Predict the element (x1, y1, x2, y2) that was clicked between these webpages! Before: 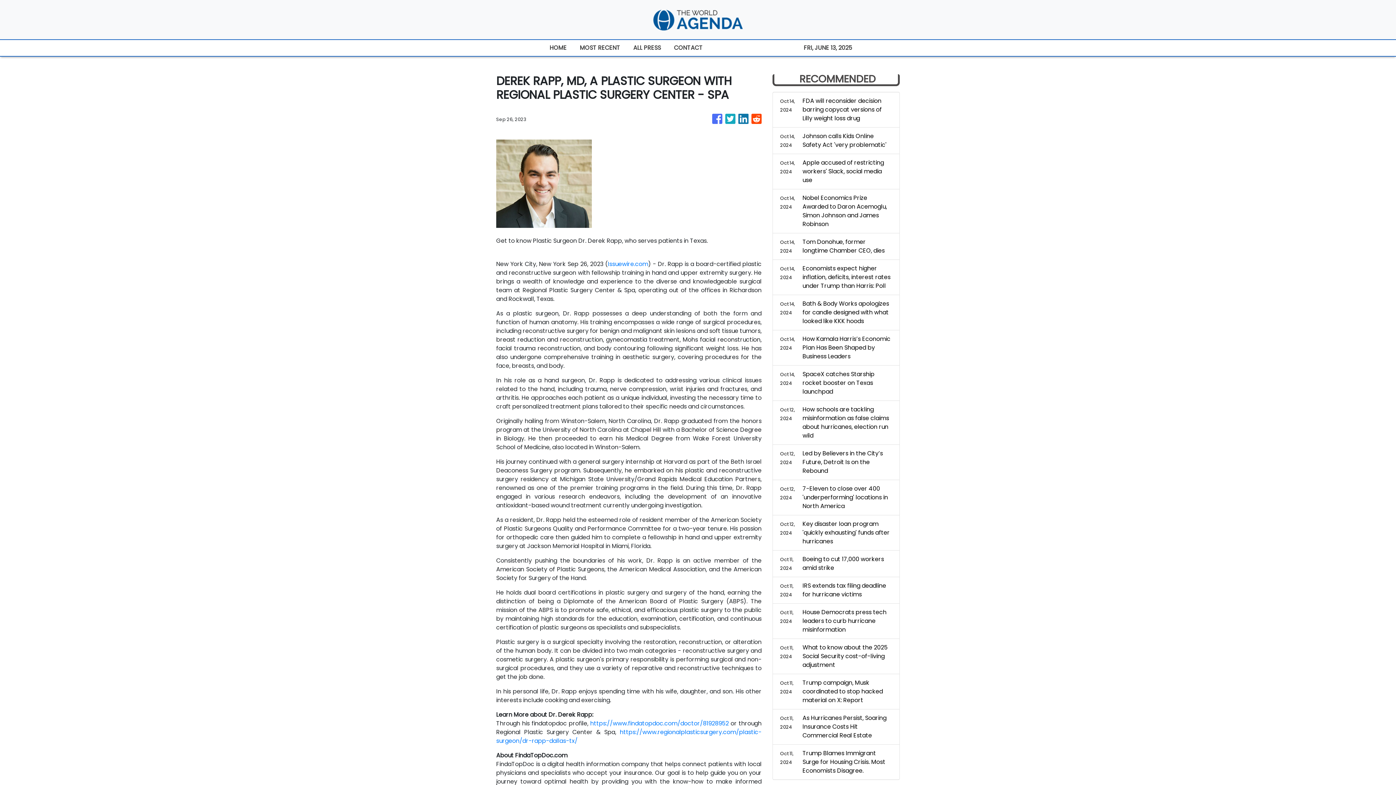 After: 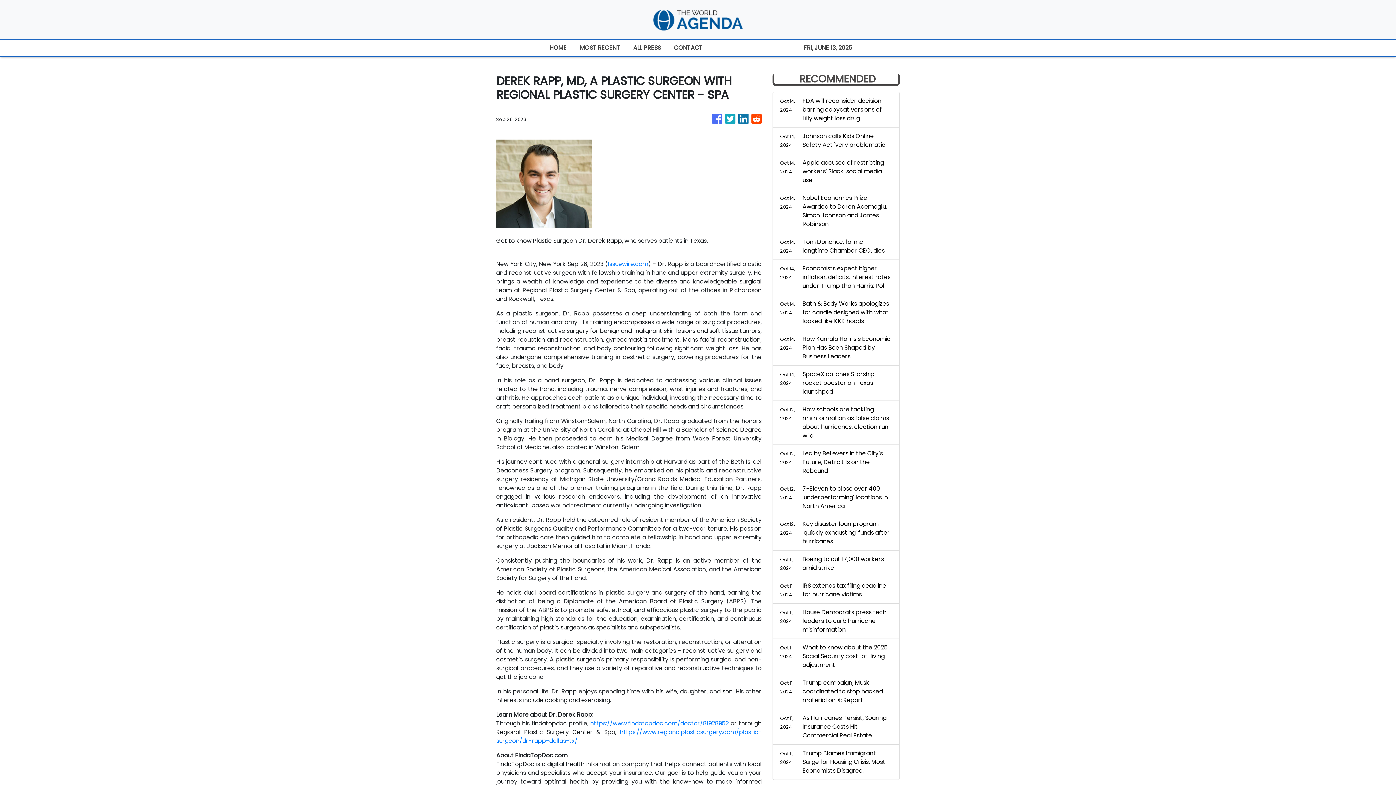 Action: bbox: (725, 110, 735, 128)